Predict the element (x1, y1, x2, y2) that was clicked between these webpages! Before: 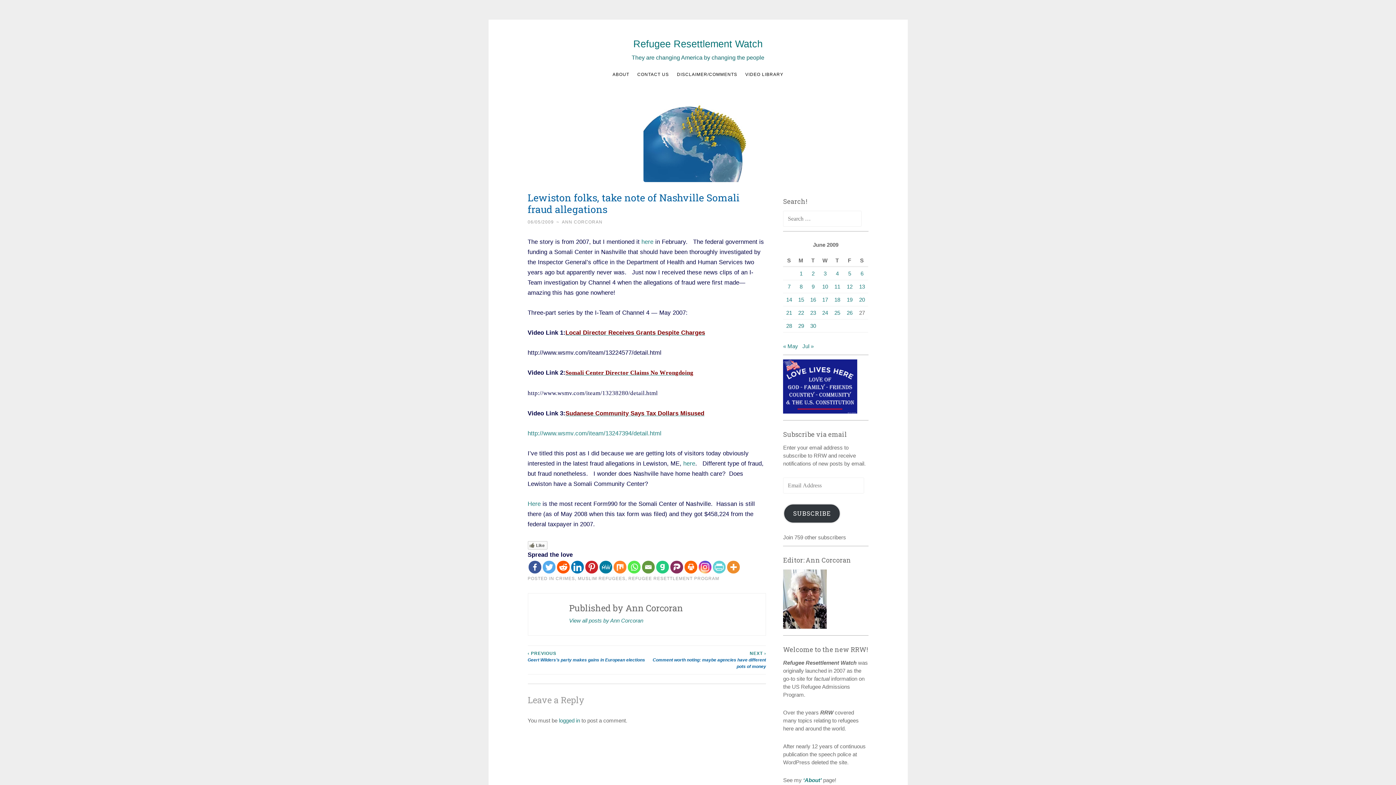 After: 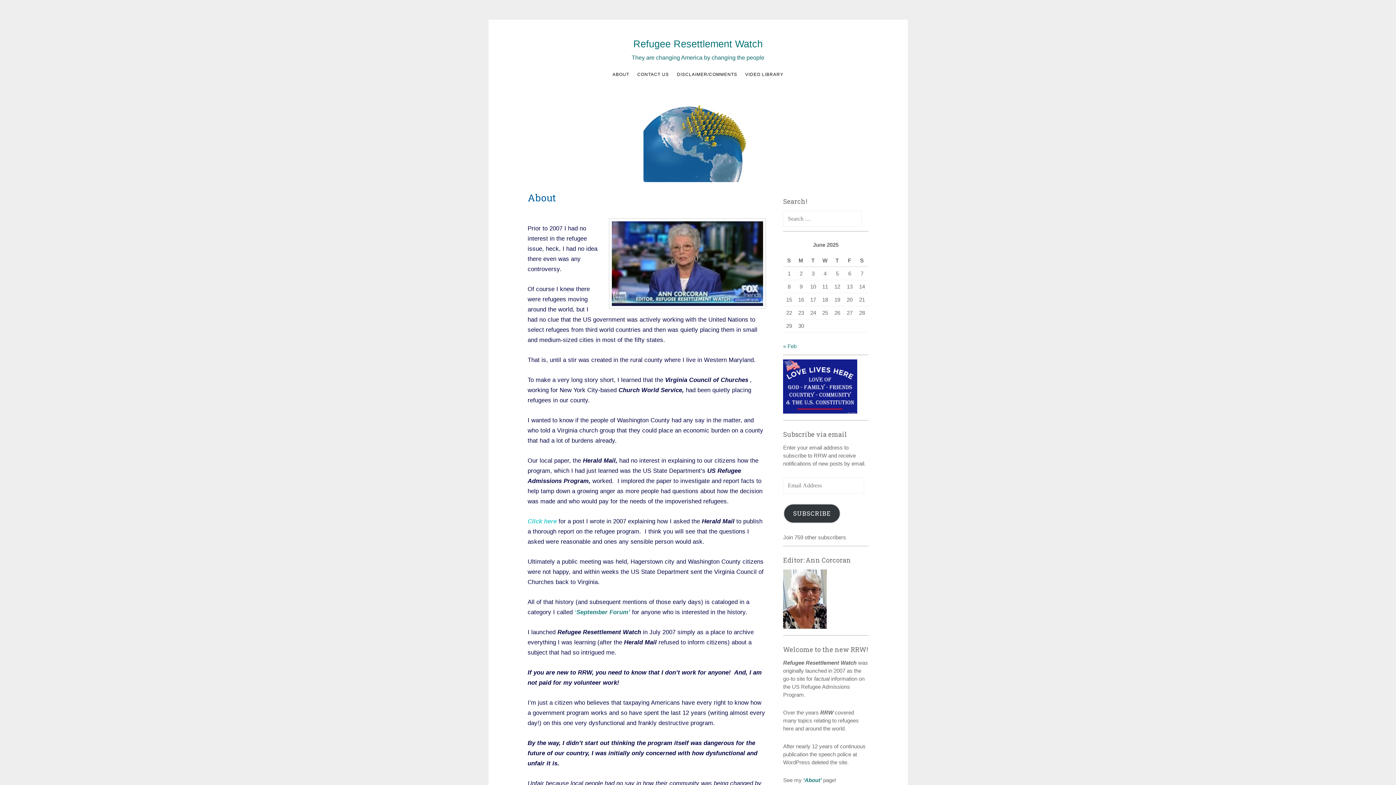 Action: bbox: (609, 67, 632, 81) label: ABOUT